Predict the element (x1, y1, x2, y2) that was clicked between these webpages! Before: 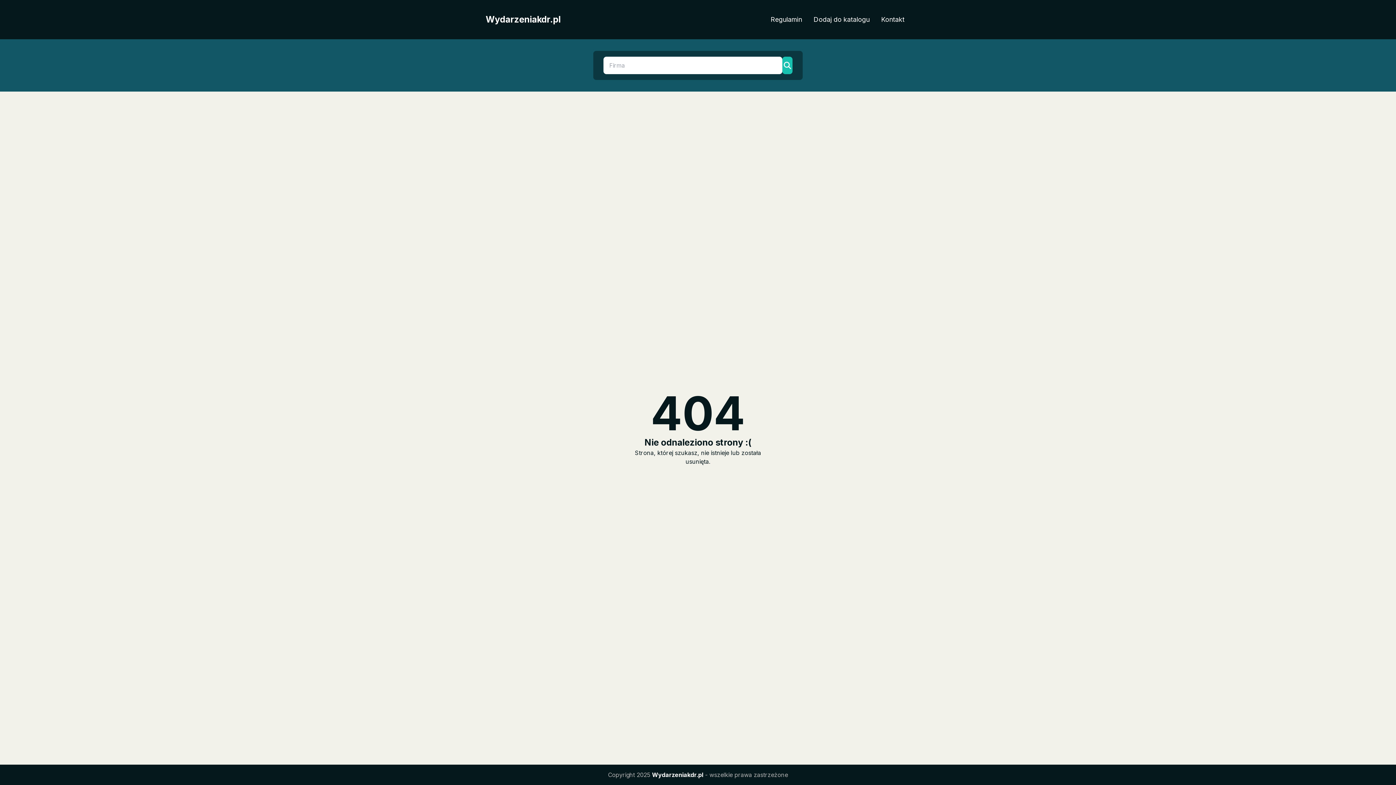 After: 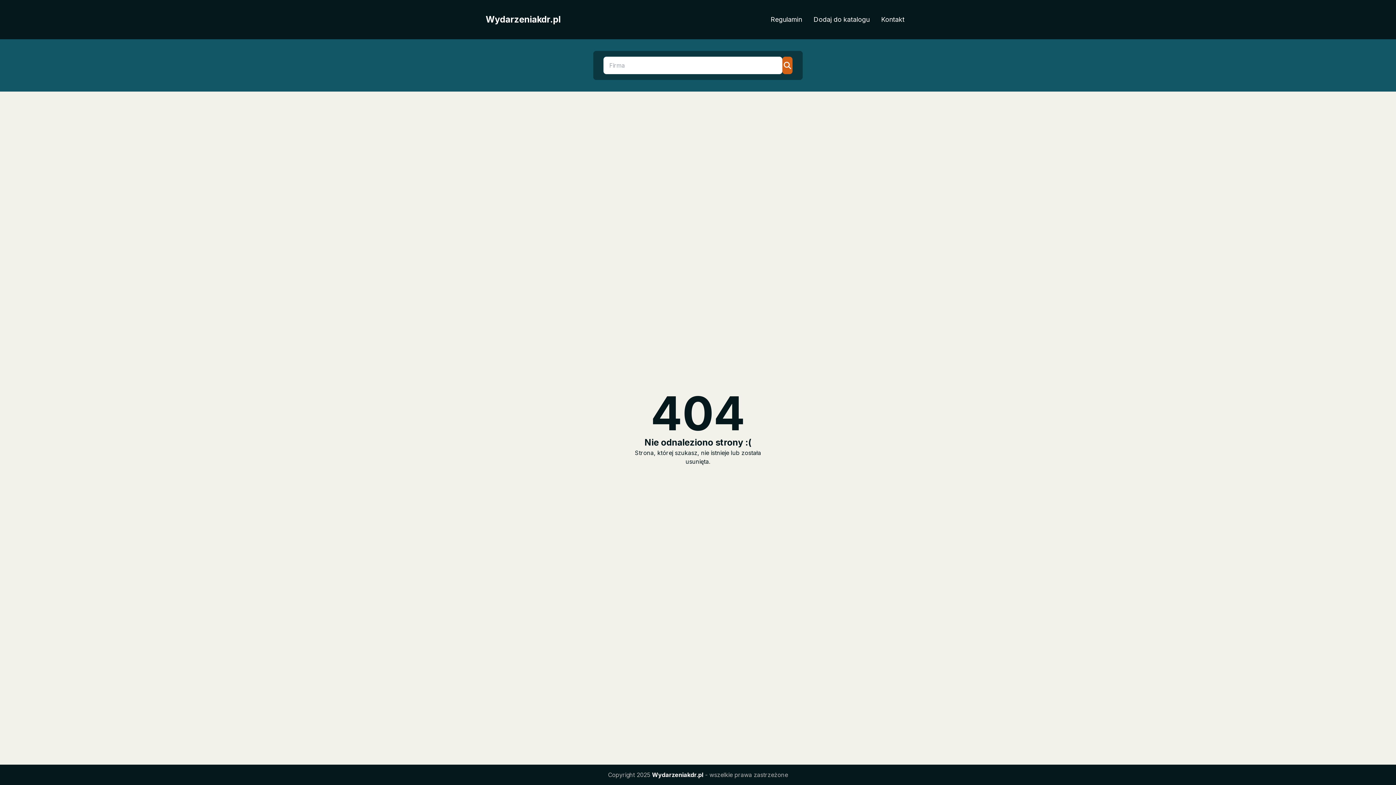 Action: bbox: (782, 56, 792, 74)